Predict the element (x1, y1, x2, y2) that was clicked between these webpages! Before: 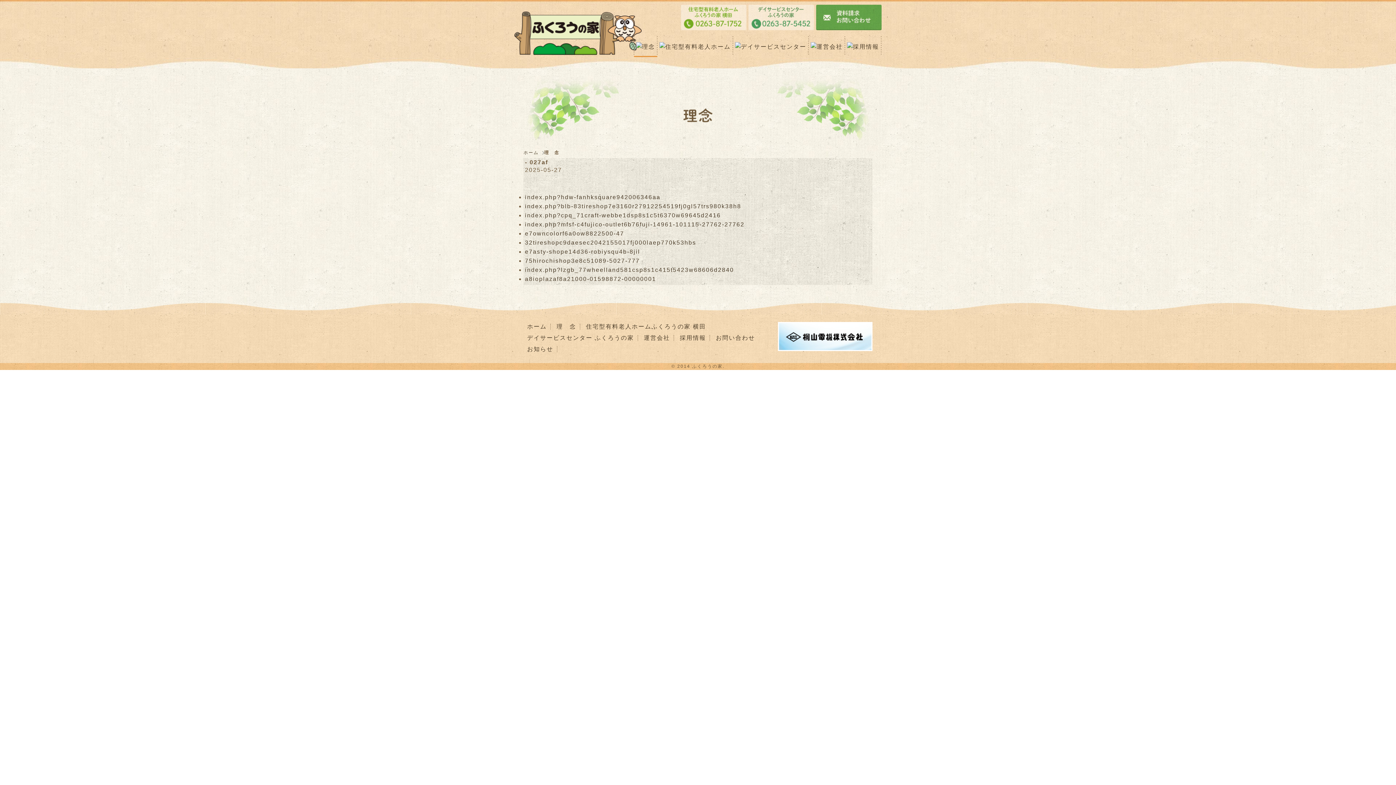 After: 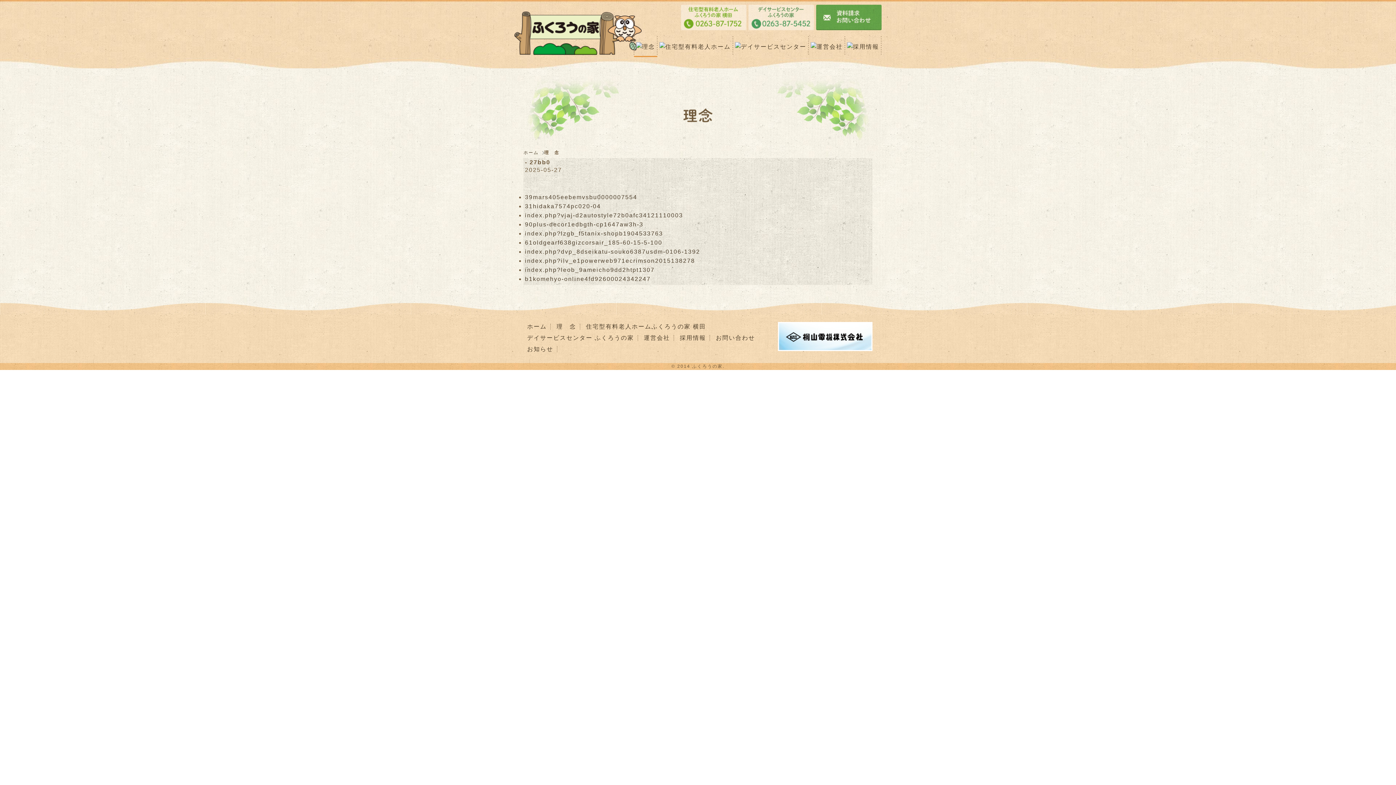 Action: label: お問い合わせ bbox: (716, 334, 755, 341)